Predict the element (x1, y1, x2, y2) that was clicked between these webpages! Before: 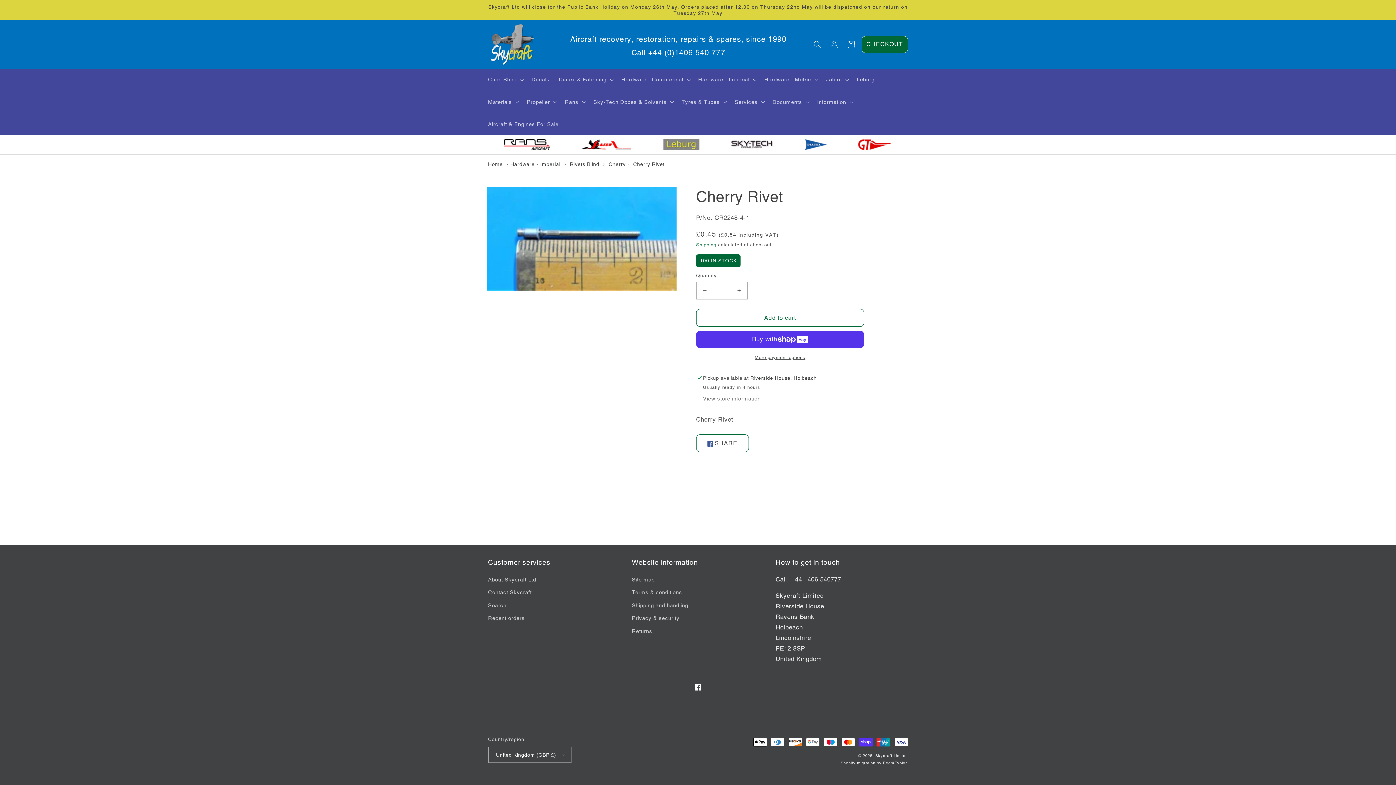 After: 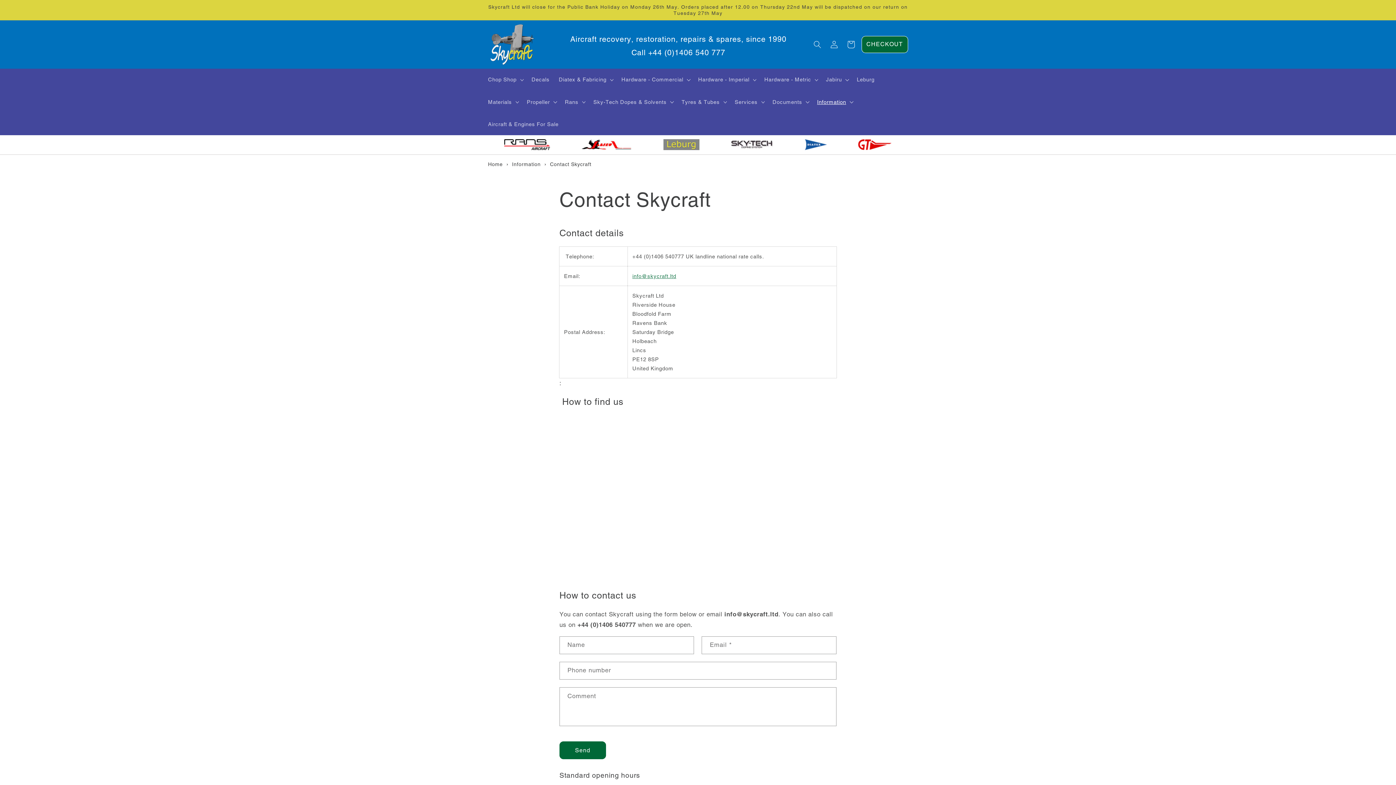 Action: bbox: (488, 586, 531, 599) label: Contact Skycraft